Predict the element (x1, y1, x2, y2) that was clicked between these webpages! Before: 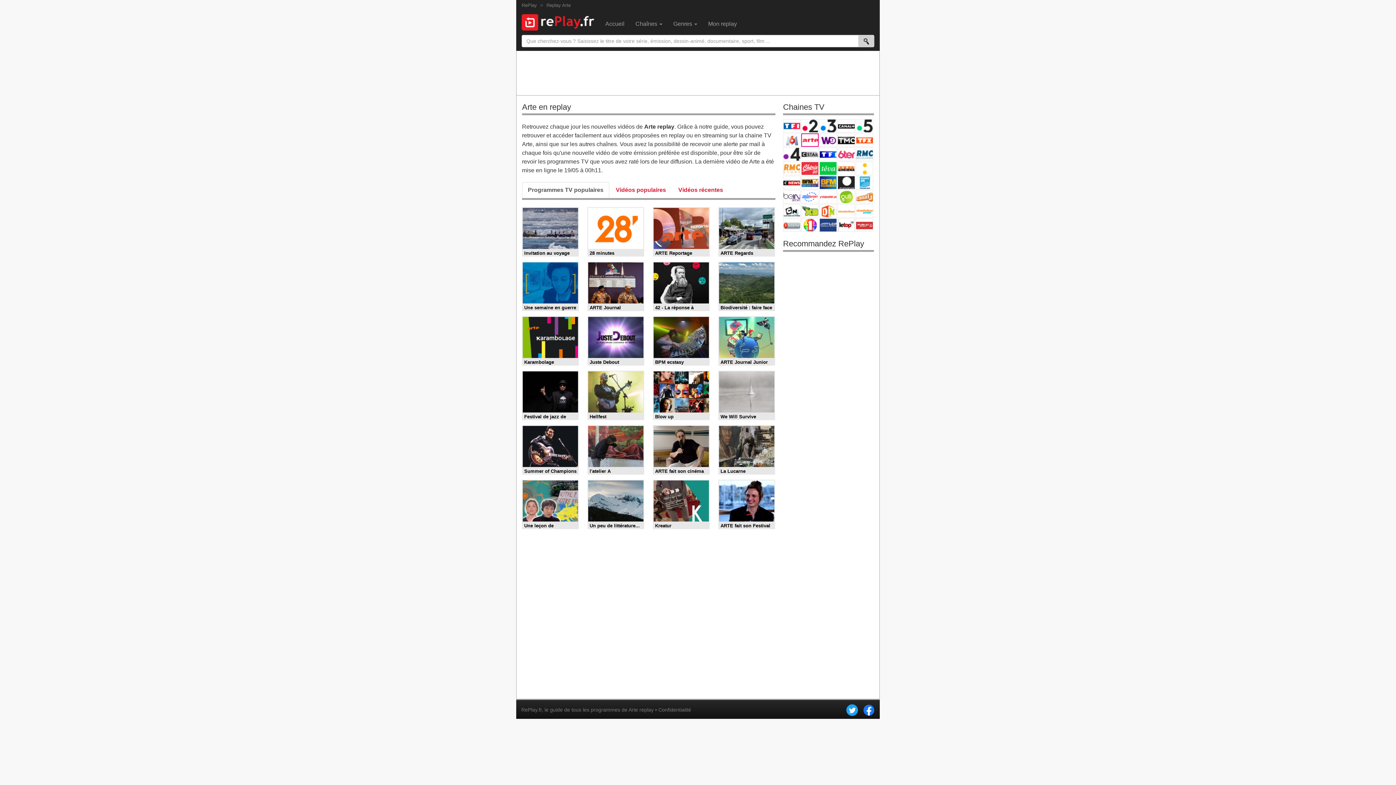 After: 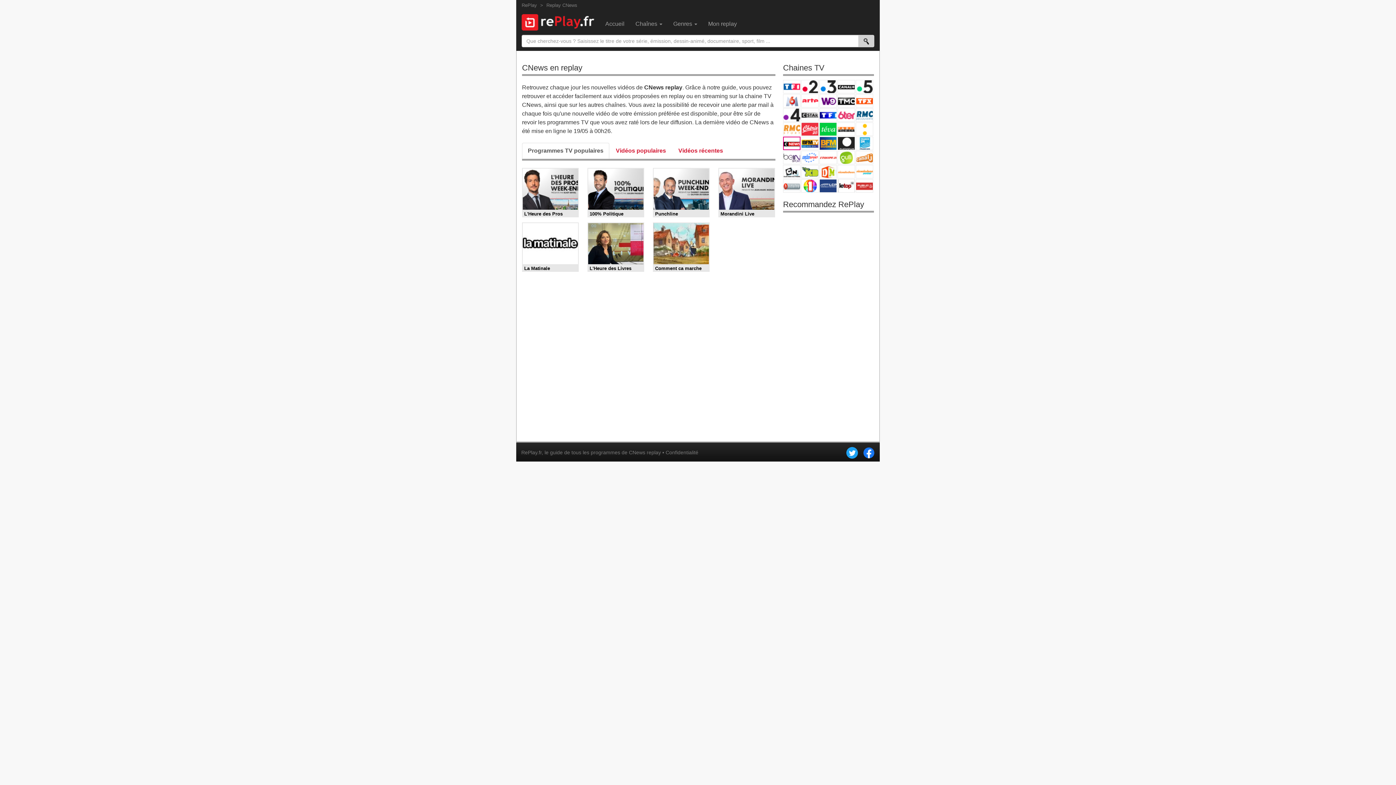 Action: bbox: (783, 176, 800, 189) label: CNews